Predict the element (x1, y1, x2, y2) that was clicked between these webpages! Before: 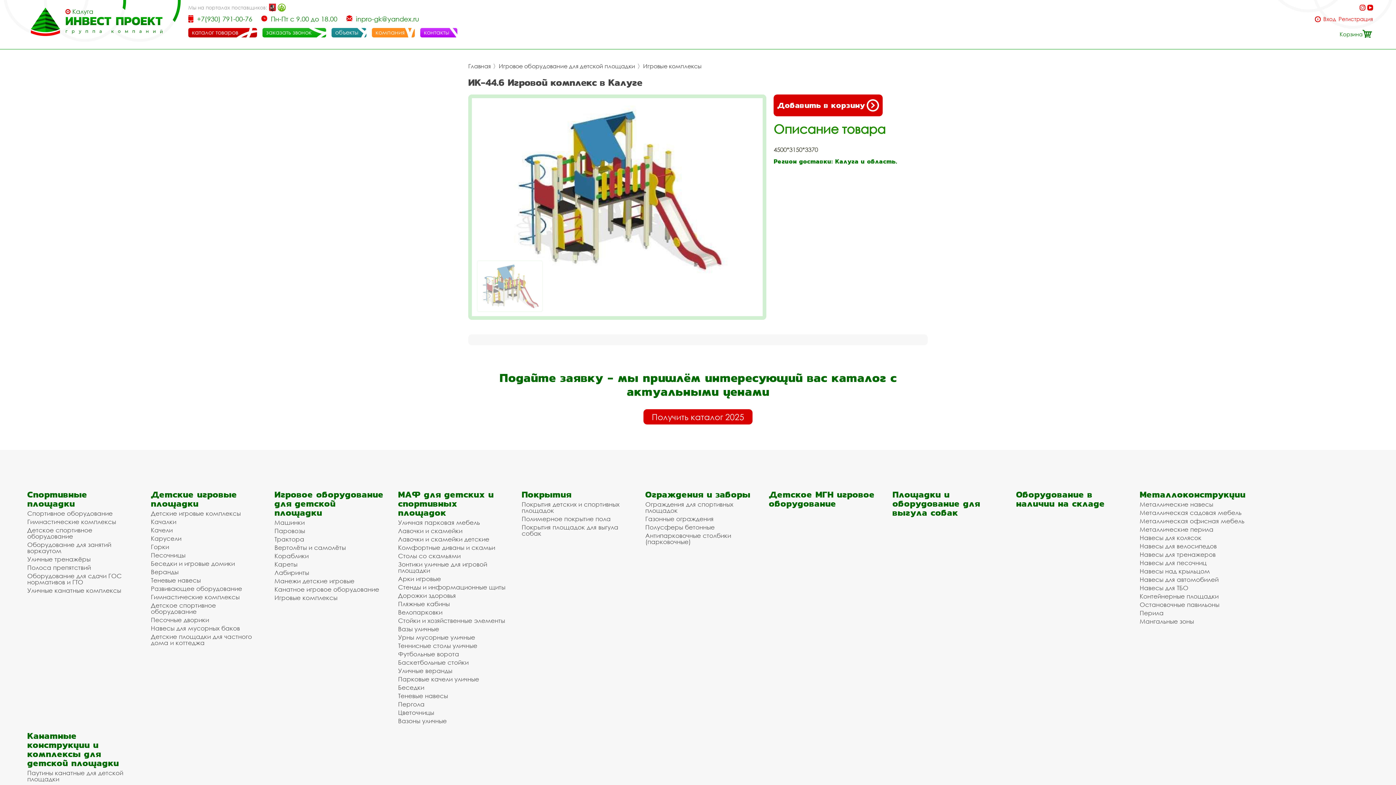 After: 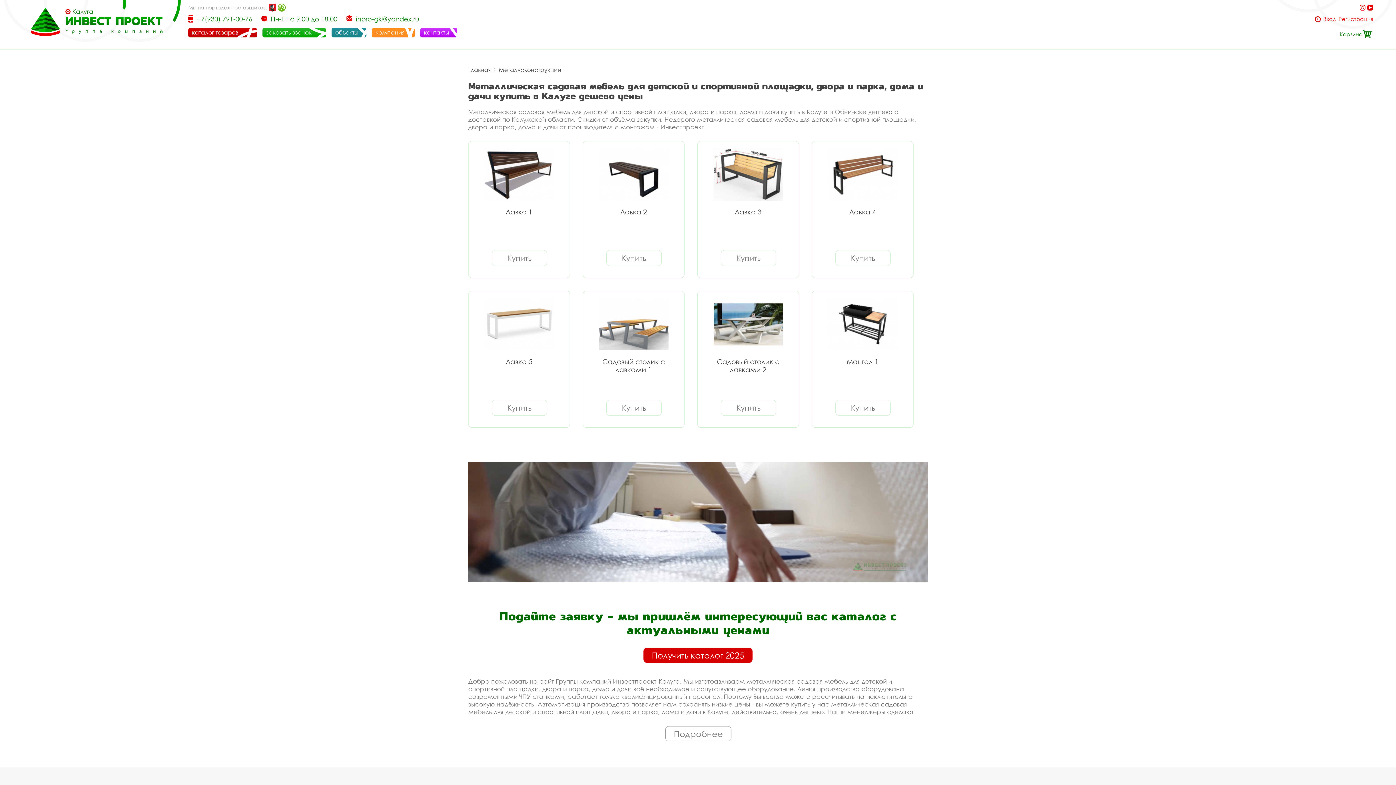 Action: label: Металлическая садовая мебель bbox: (1140, 509, 1249, 516)